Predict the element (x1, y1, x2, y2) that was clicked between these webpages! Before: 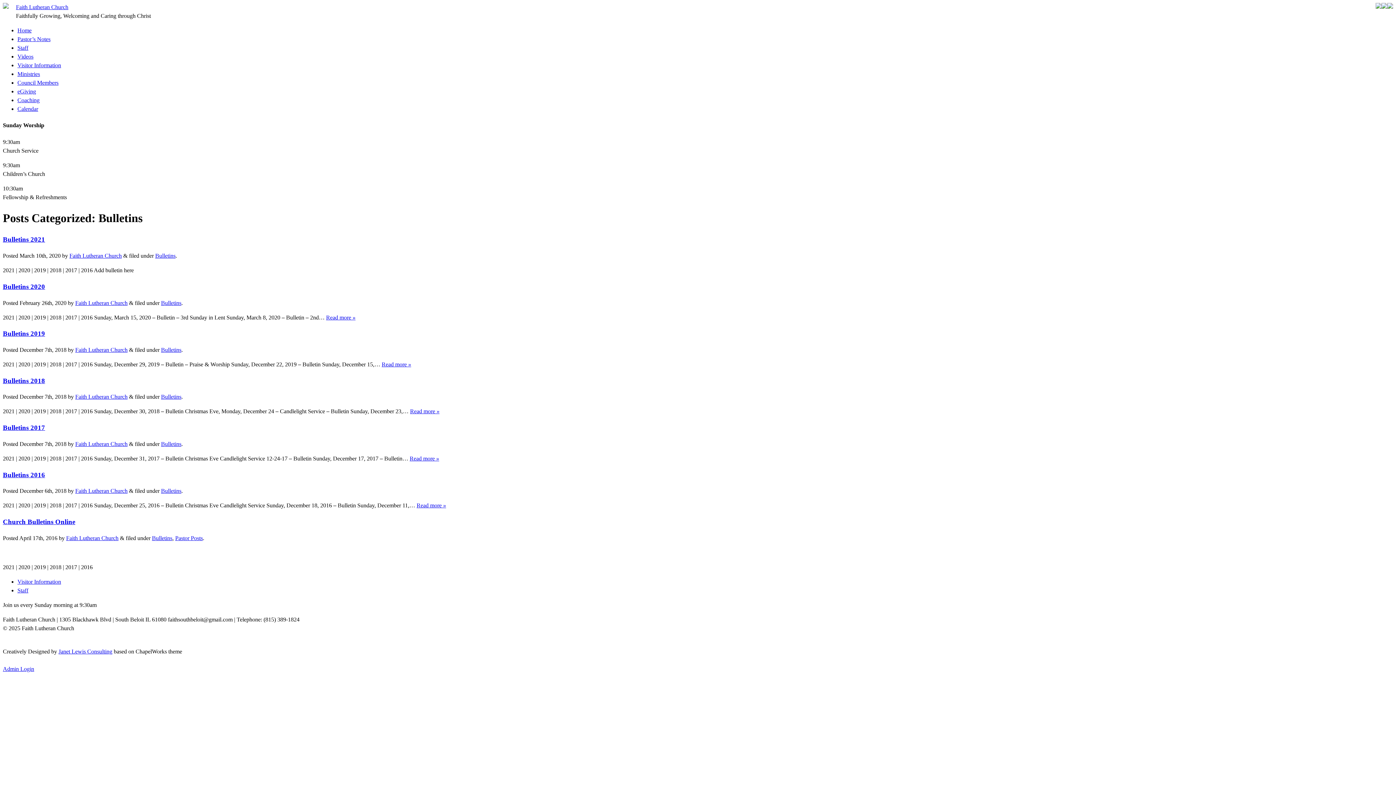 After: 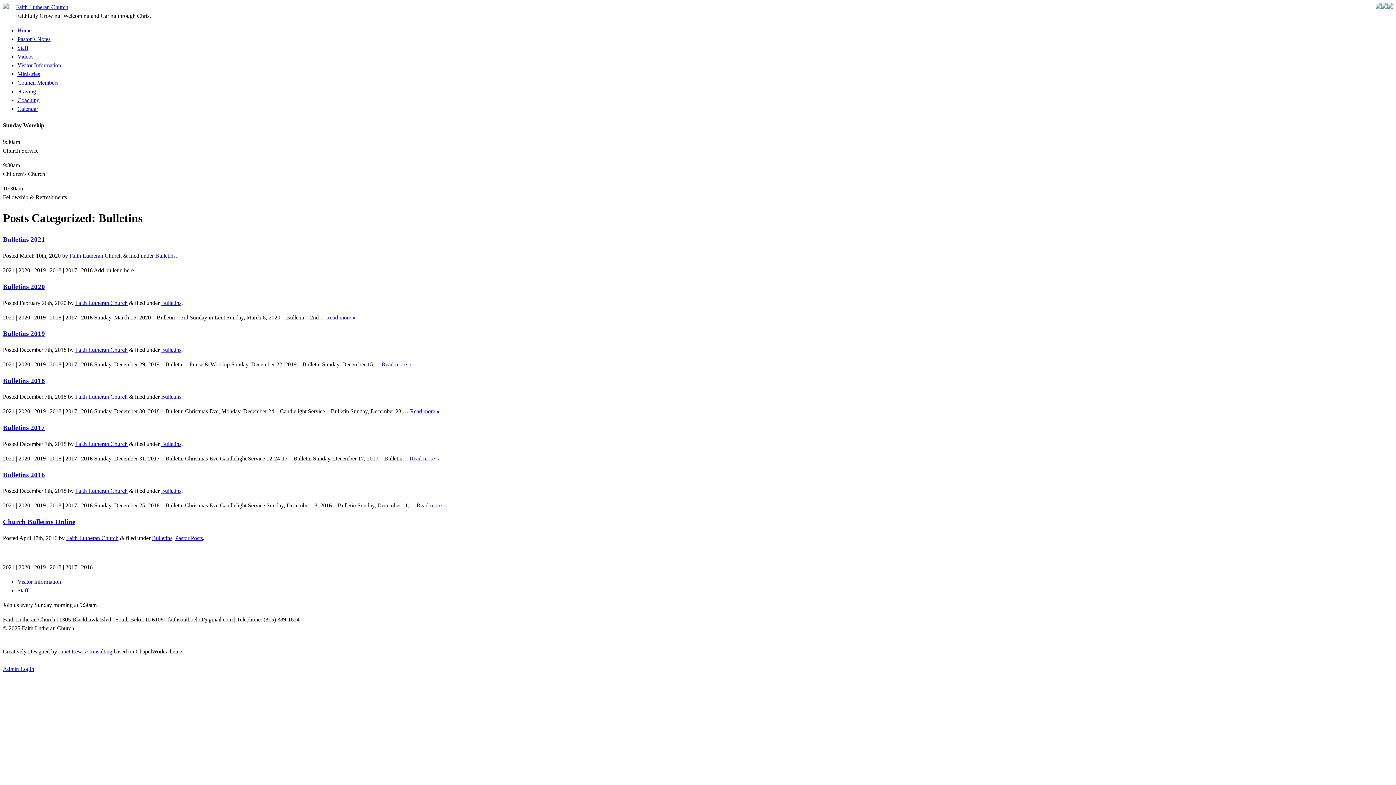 Action: label: Bulletins bbox: (161, 488, 181, 494)